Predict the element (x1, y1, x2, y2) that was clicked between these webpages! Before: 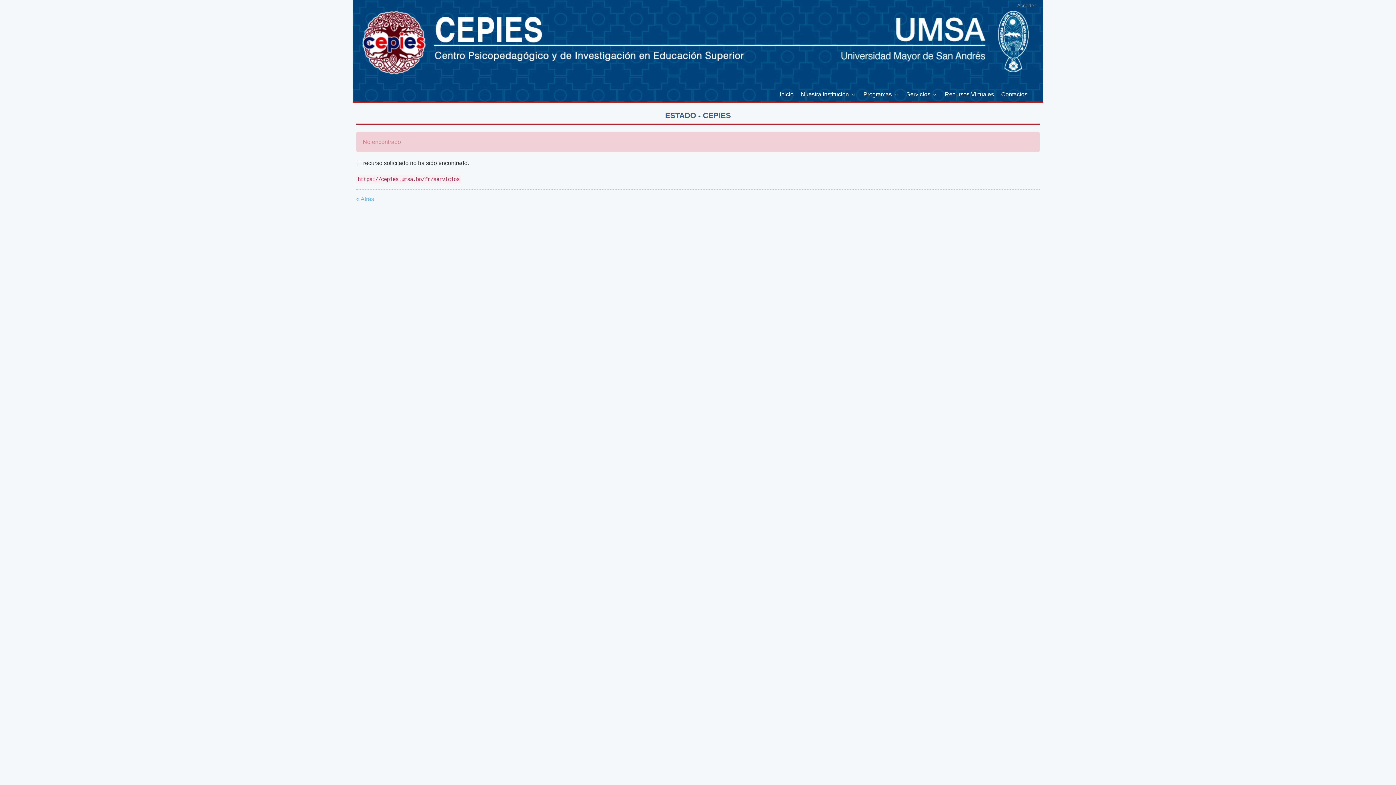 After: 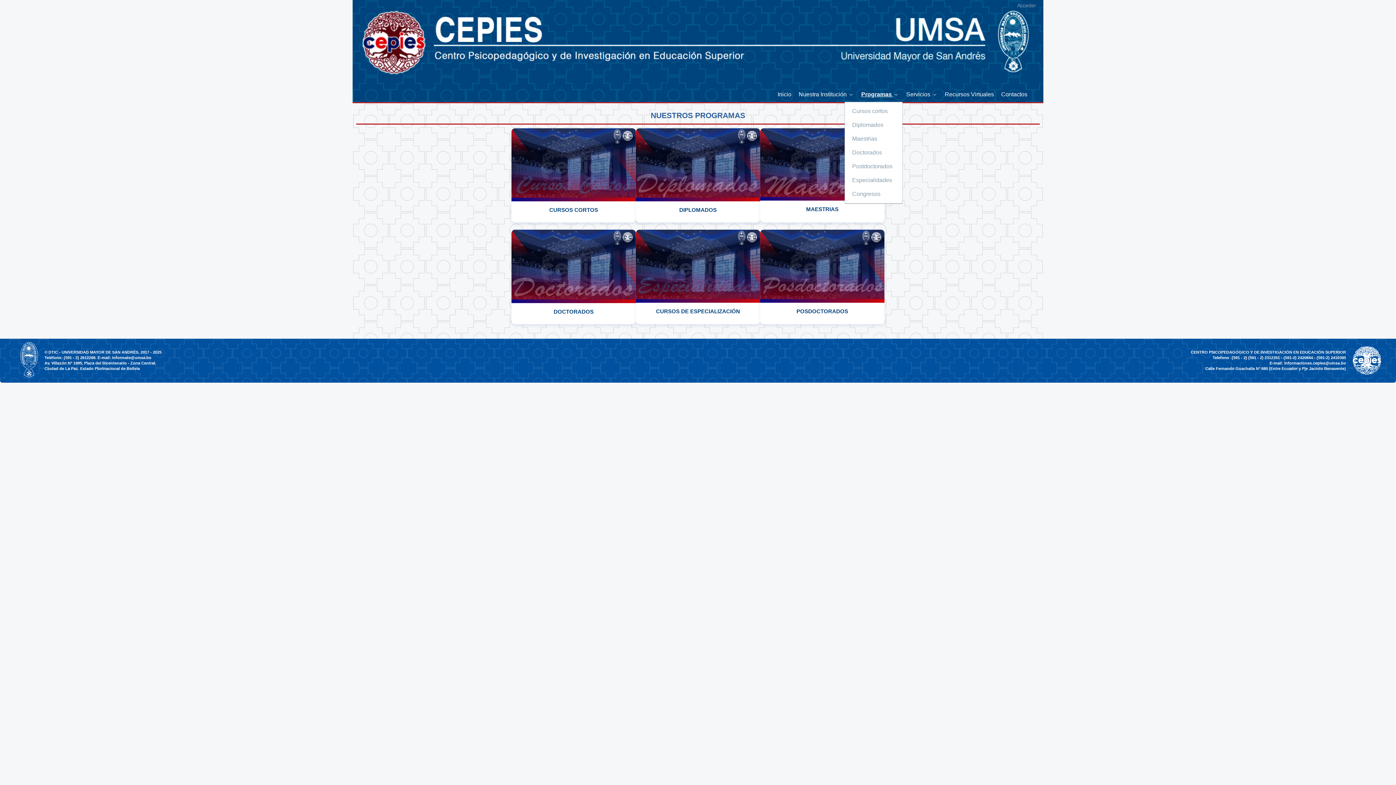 Action: bbox: (860, 87, 902, 101) label: Programas 